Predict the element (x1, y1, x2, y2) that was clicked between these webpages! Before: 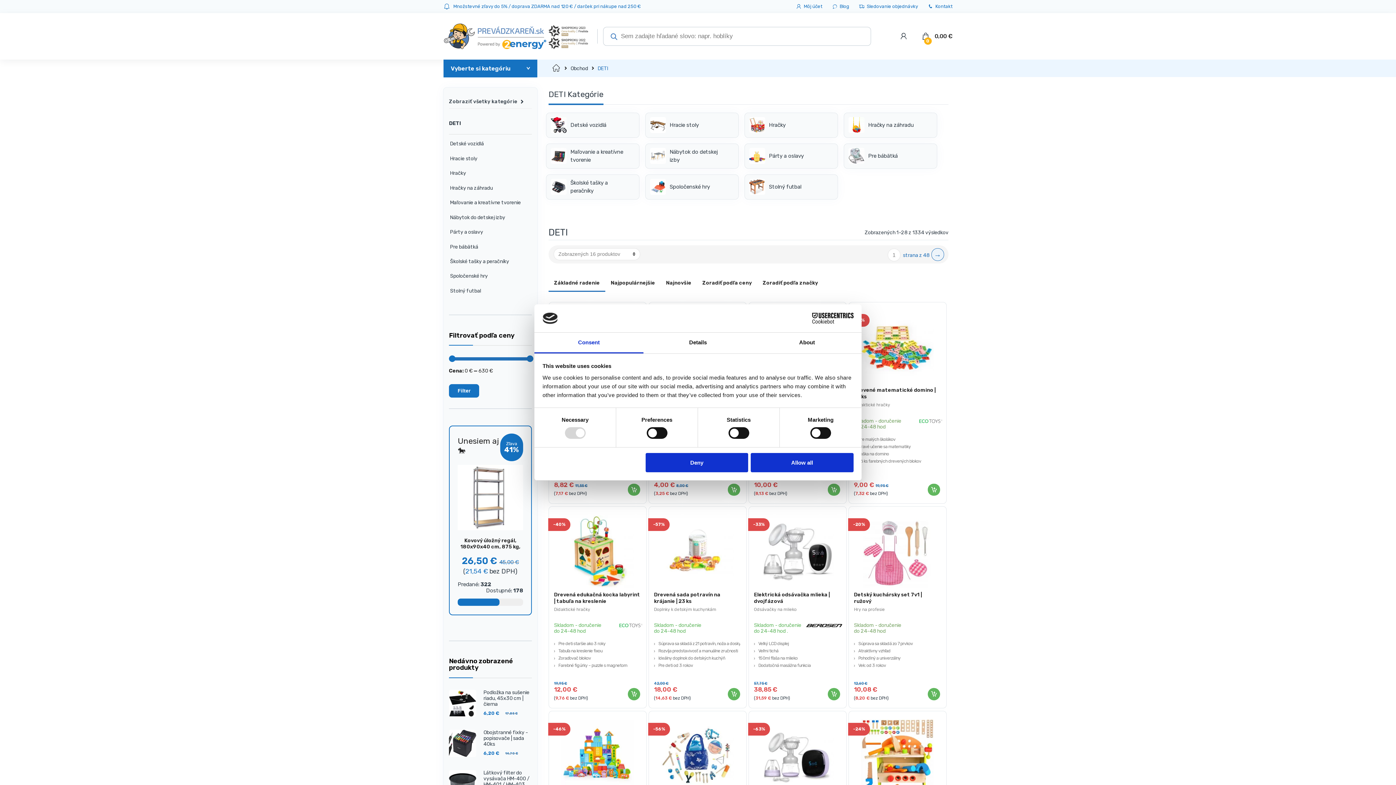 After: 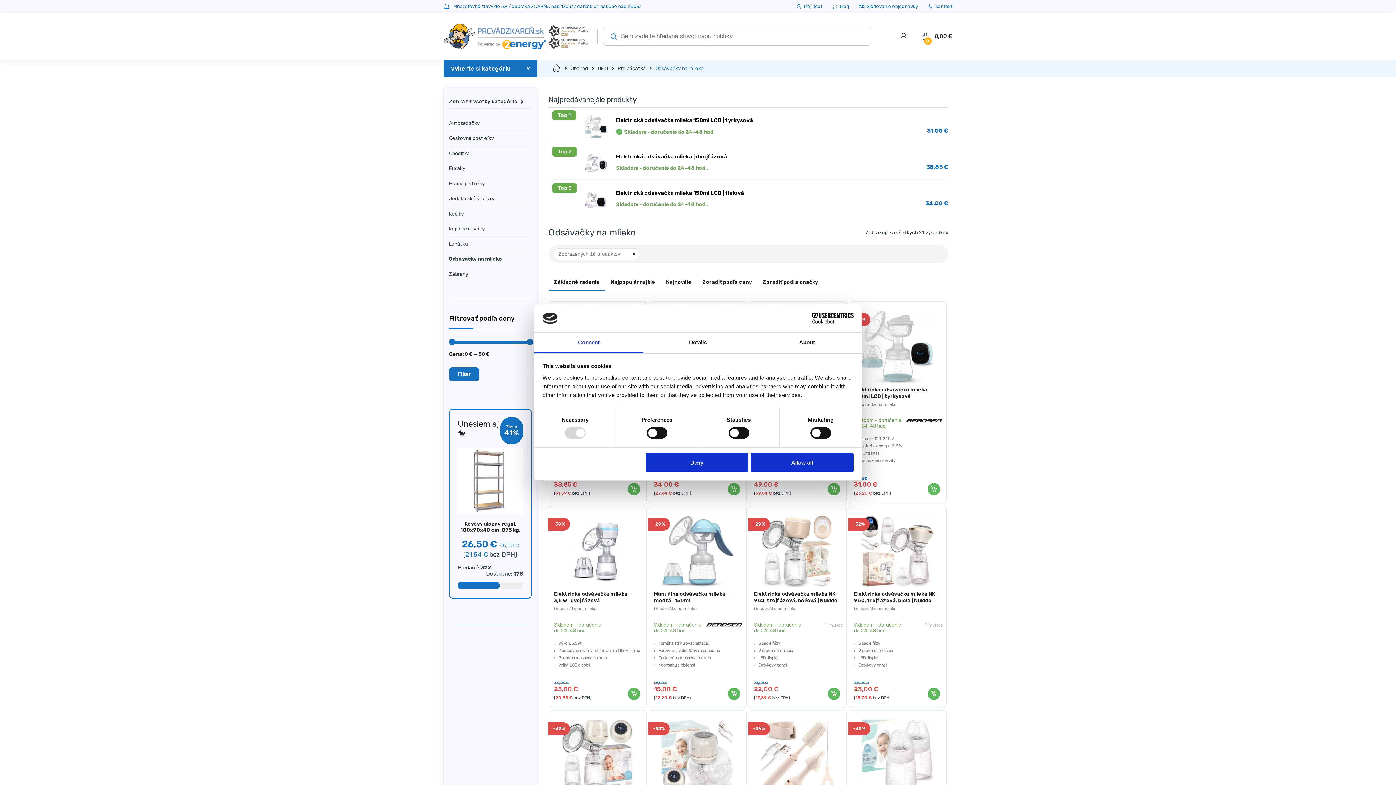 Action: bbox: (754, 607, 796, 612) label: Odsávačky na mlieko